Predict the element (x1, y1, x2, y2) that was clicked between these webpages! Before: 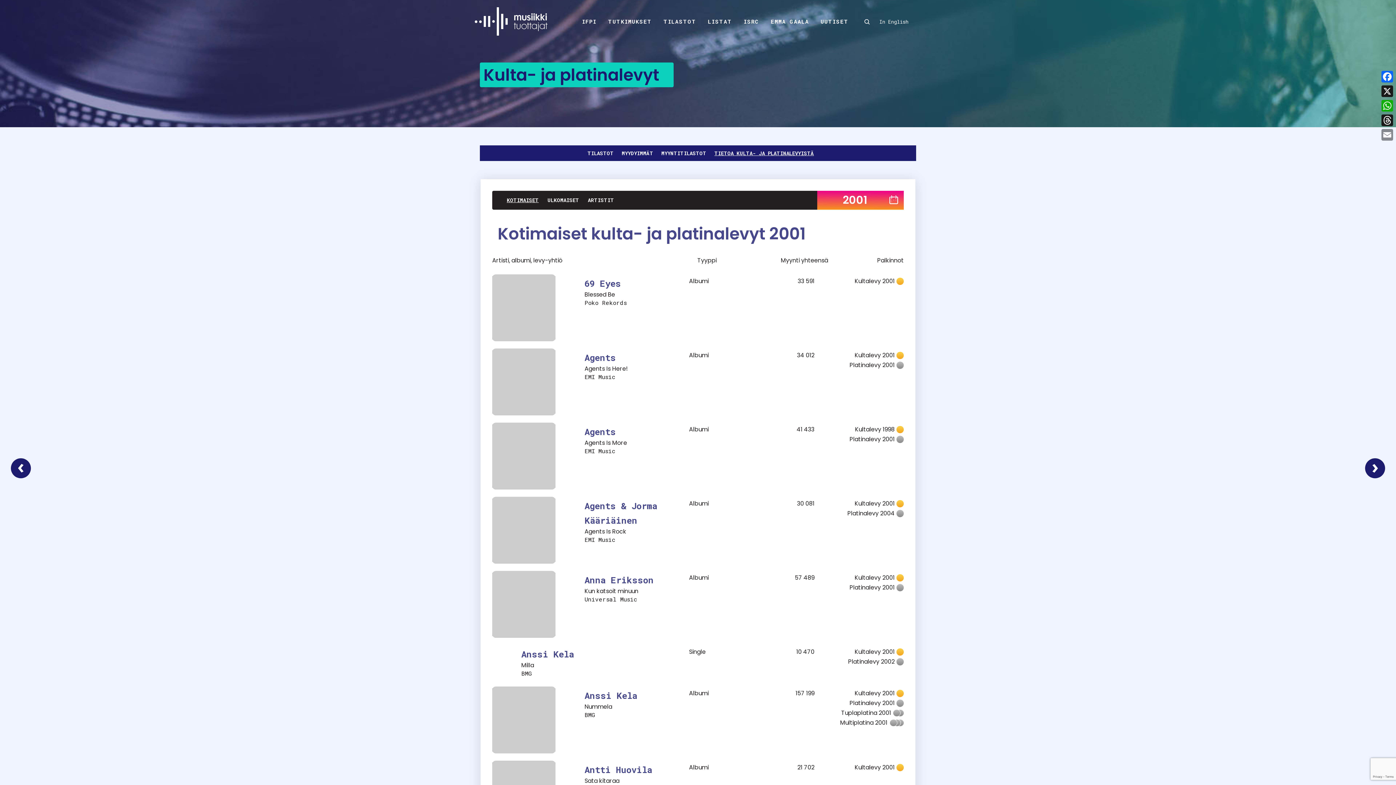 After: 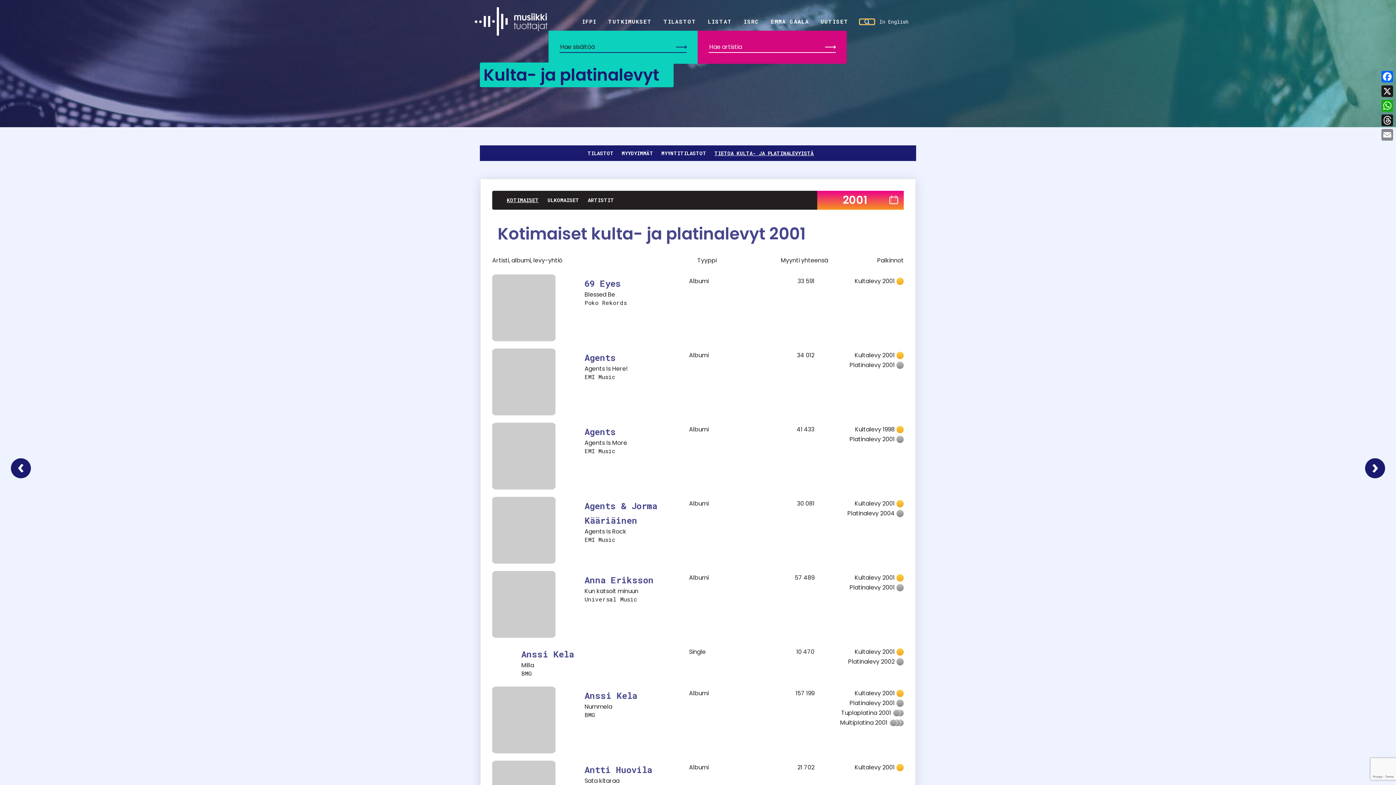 Action: bbox: (860, 19, 874, 24) label: Search